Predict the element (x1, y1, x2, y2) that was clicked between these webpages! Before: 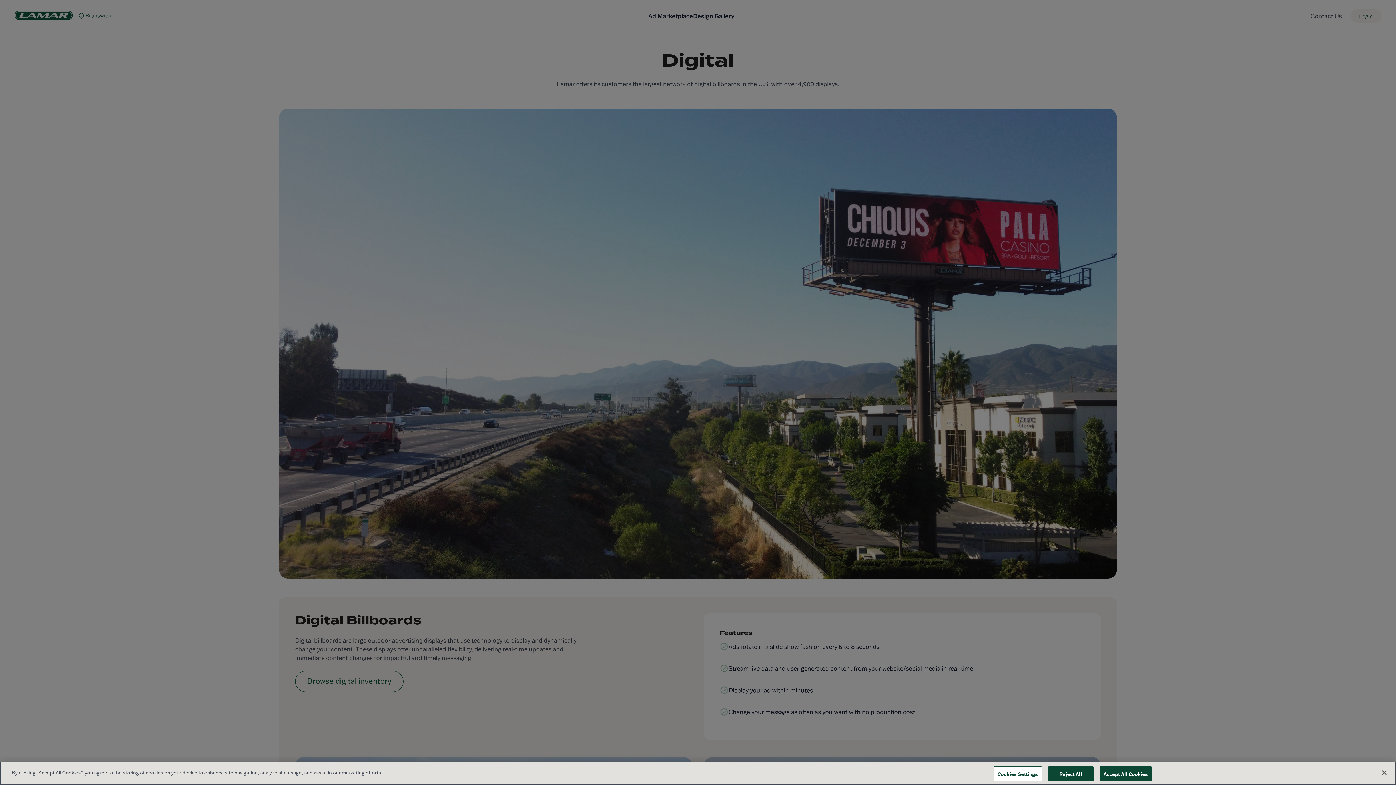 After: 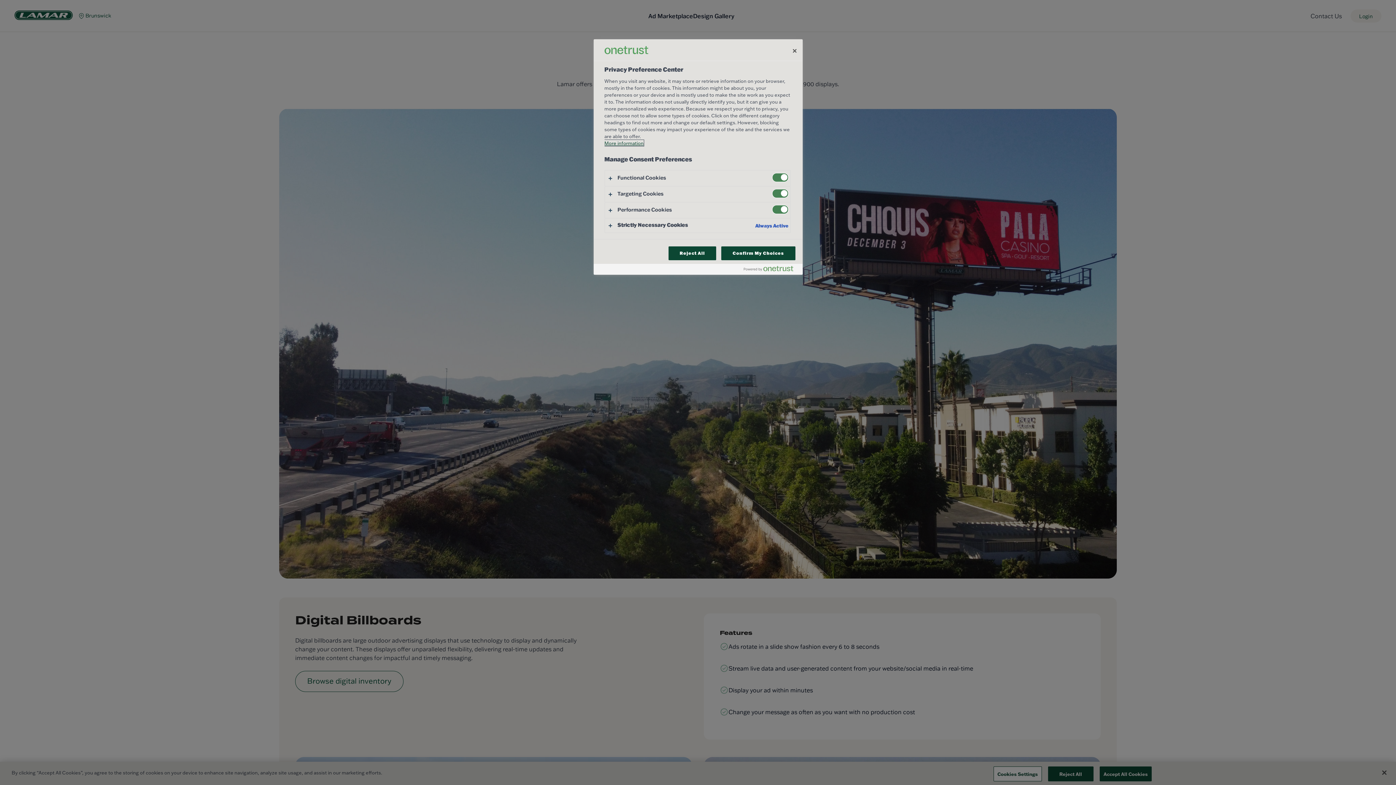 Action: bbox: (993, 766, 1042, 781) label: Cookies Settings